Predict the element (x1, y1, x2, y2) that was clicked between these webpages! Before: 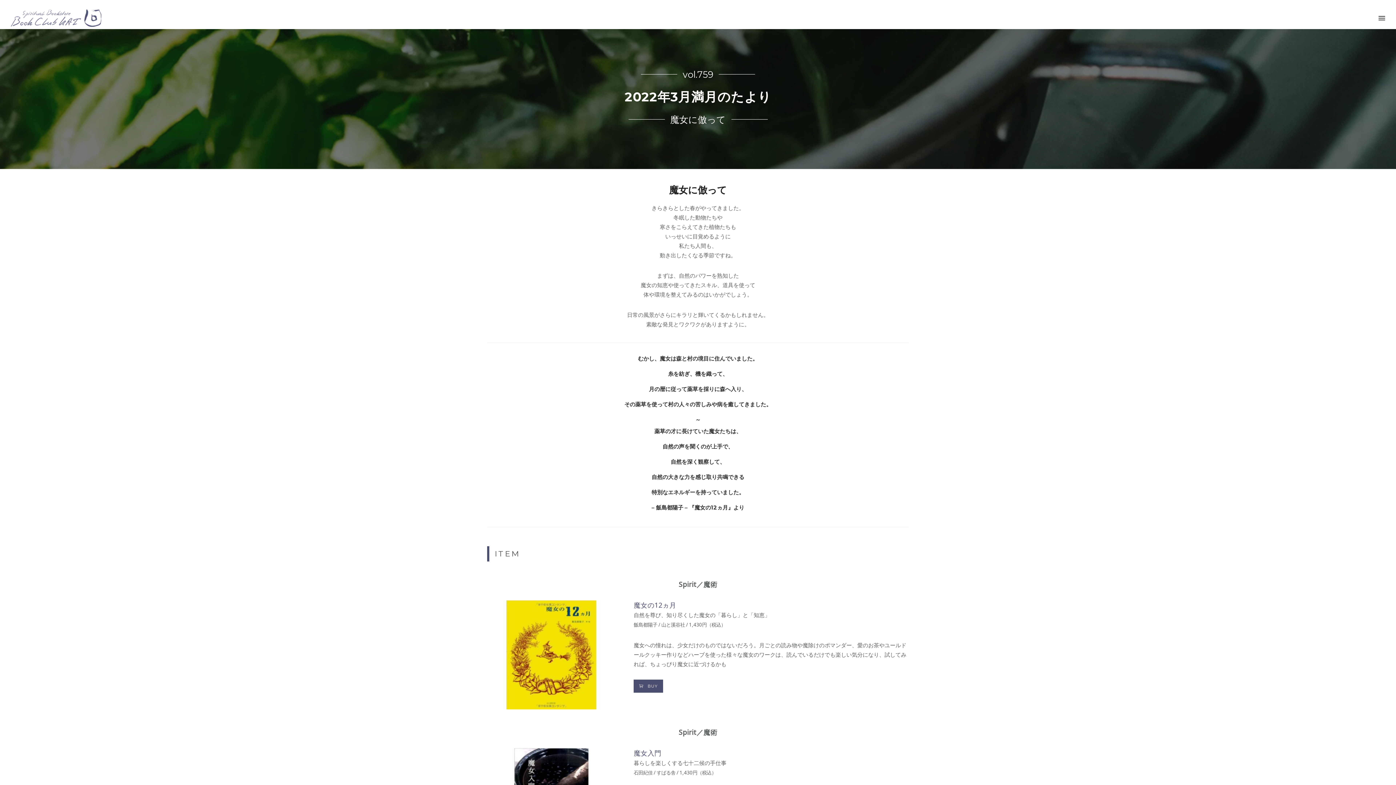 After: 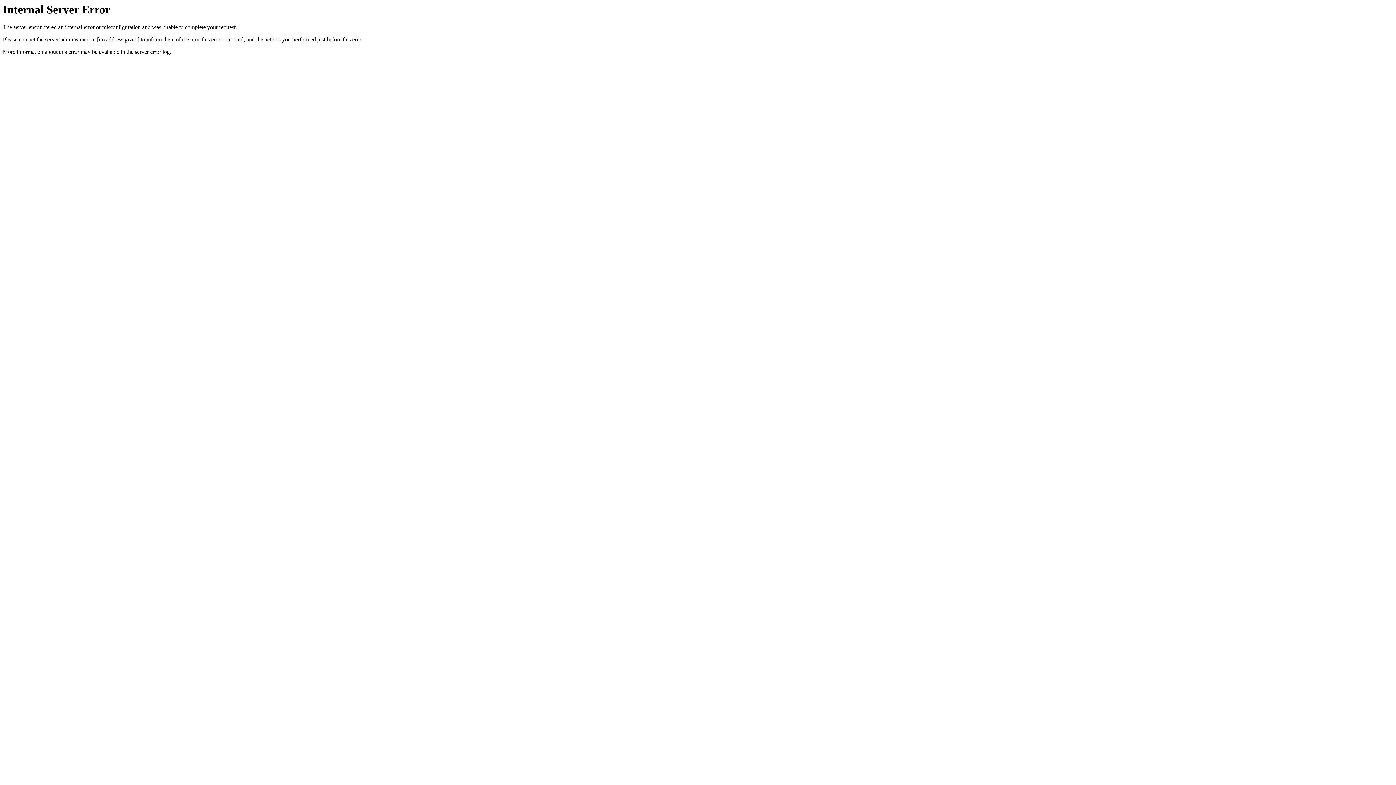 Action: label: 魔女の12ヵ月 bbox: (633, 600, 676, 609)